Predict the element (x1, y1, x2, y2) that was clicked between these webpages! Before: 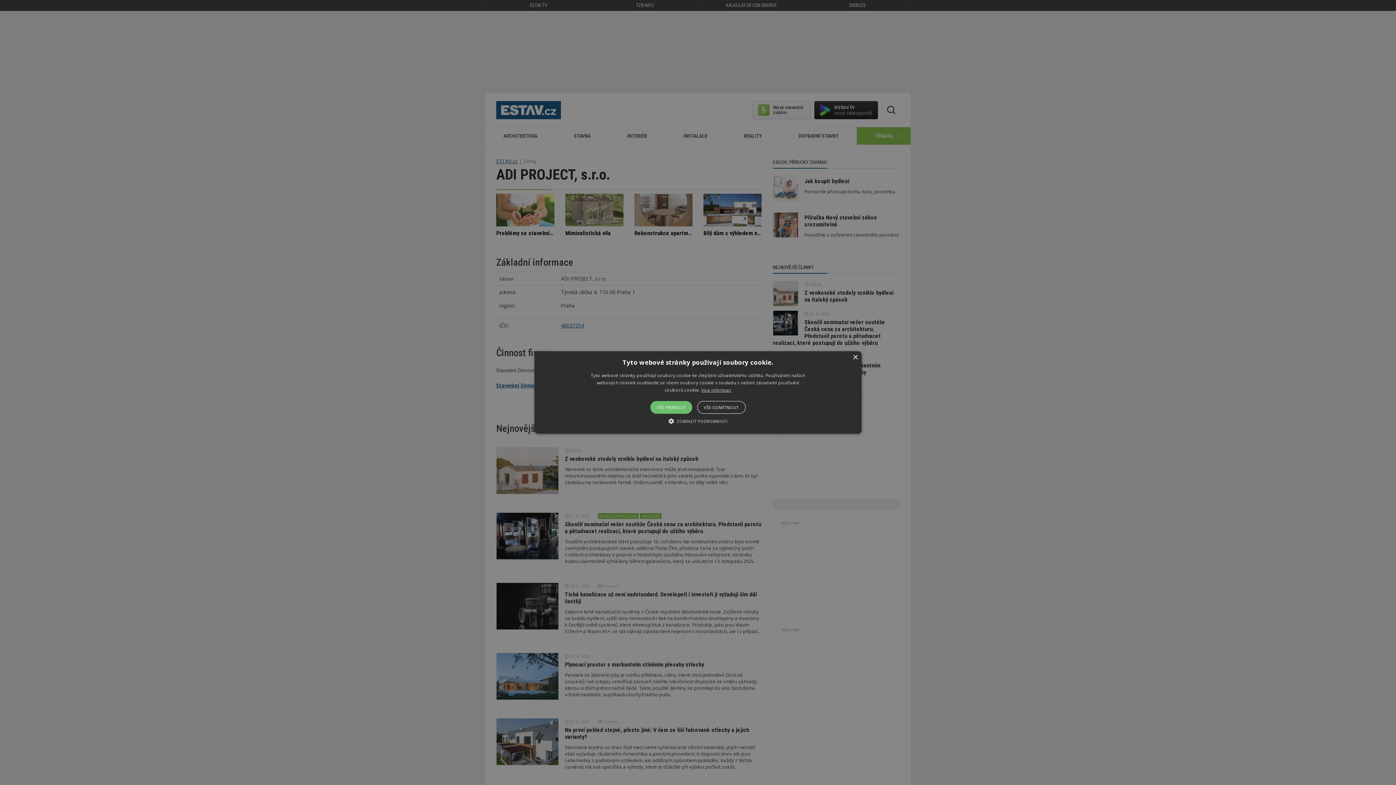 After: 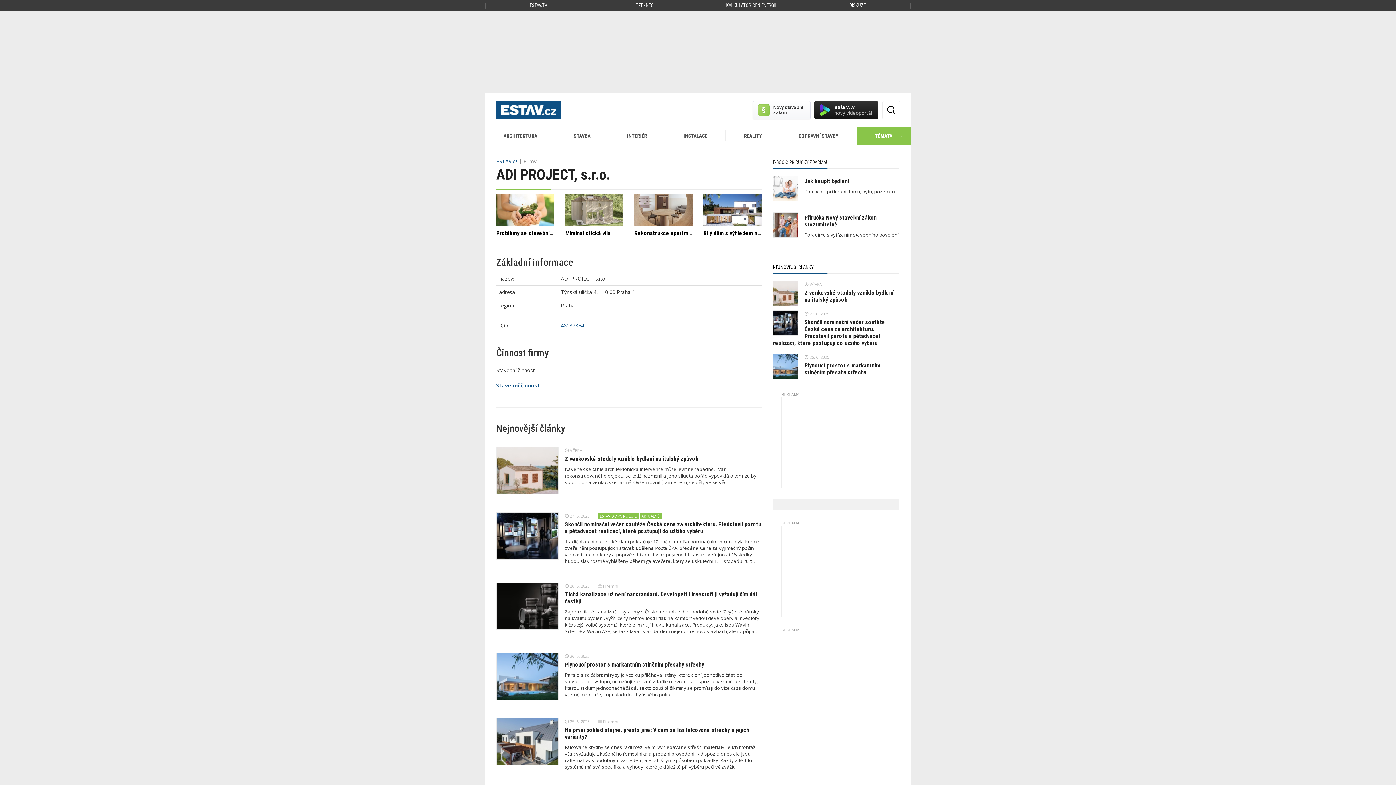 Action: bbox: (697, 401, 745, 414) label: VŠE ODMÍTNOUT